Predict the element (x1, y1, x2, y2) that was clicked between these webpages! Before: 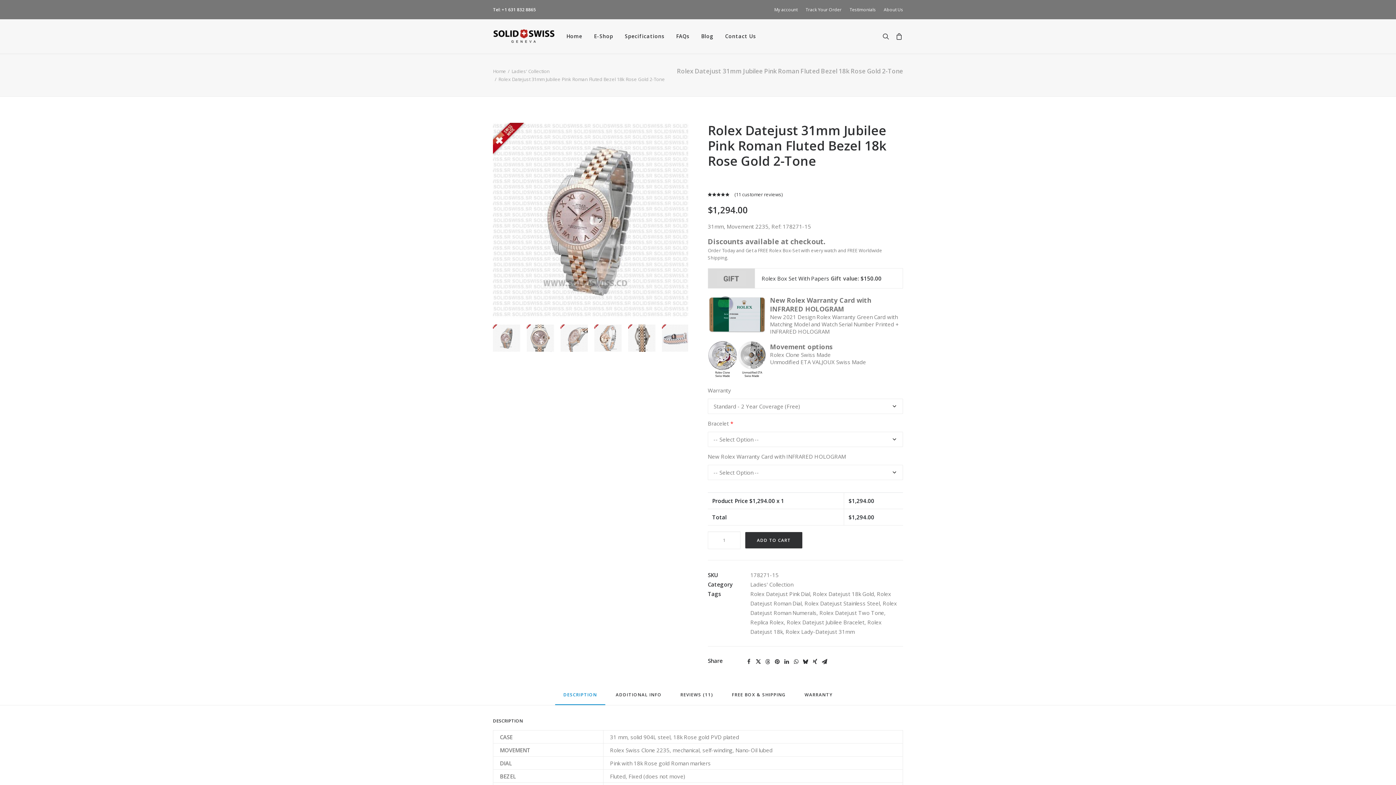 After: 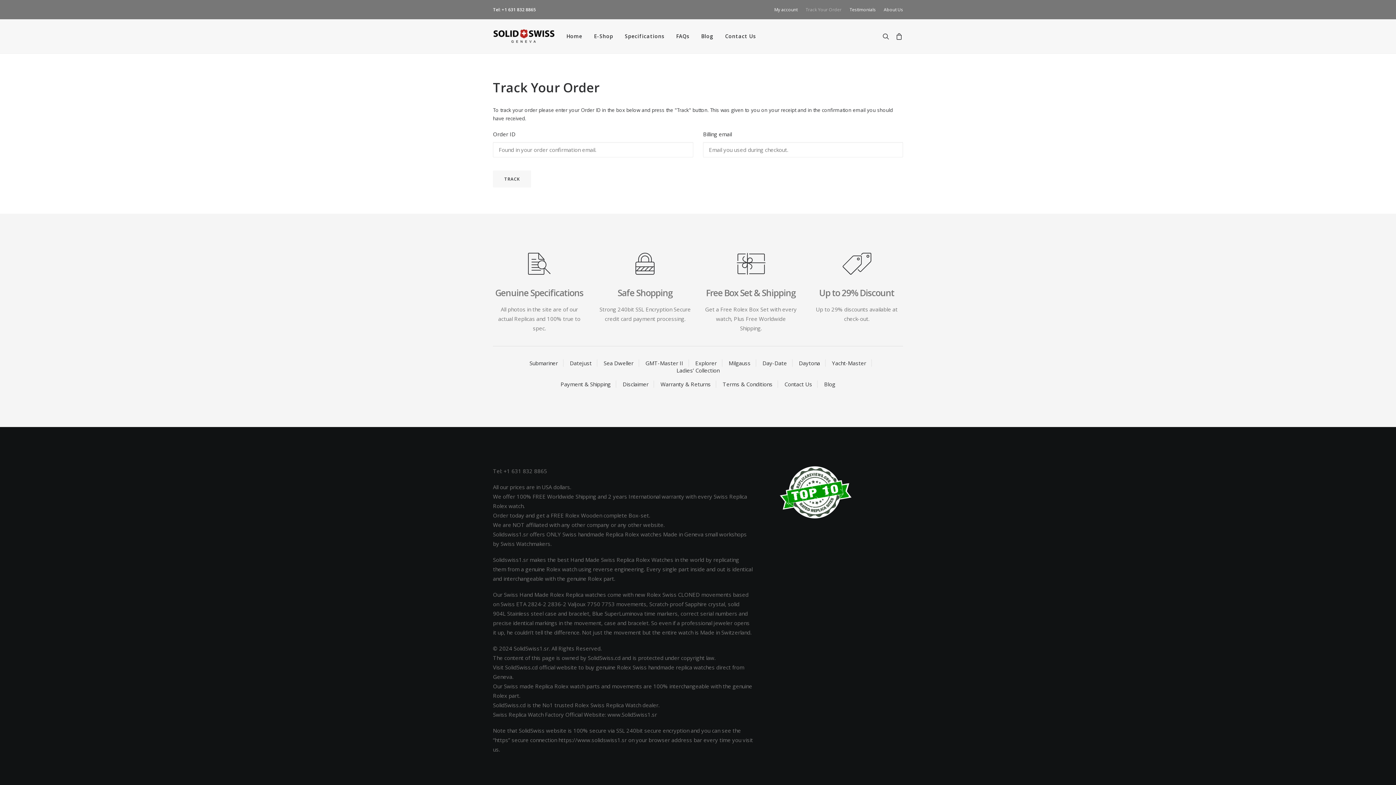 Action: label: Track Your Order bbox: (802, 0, 845, 19)